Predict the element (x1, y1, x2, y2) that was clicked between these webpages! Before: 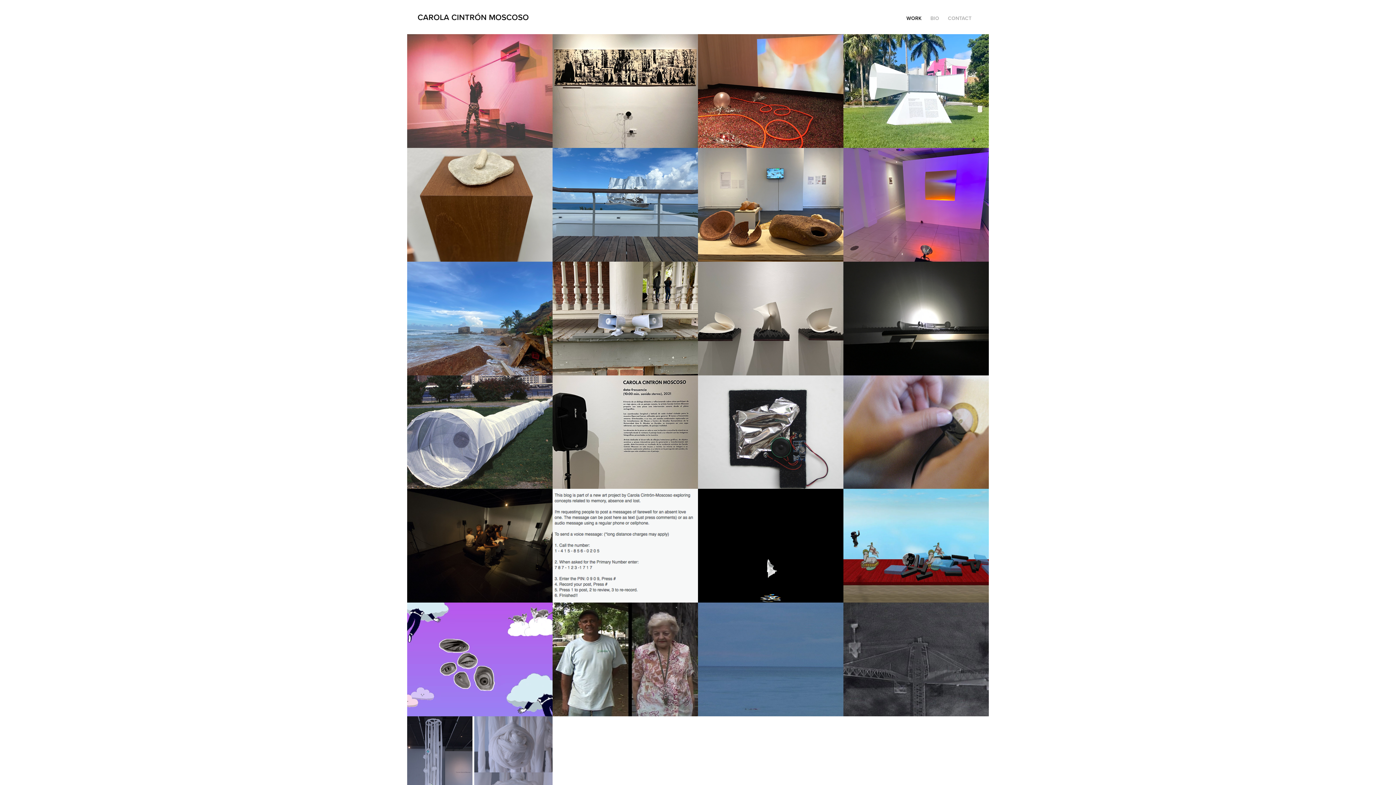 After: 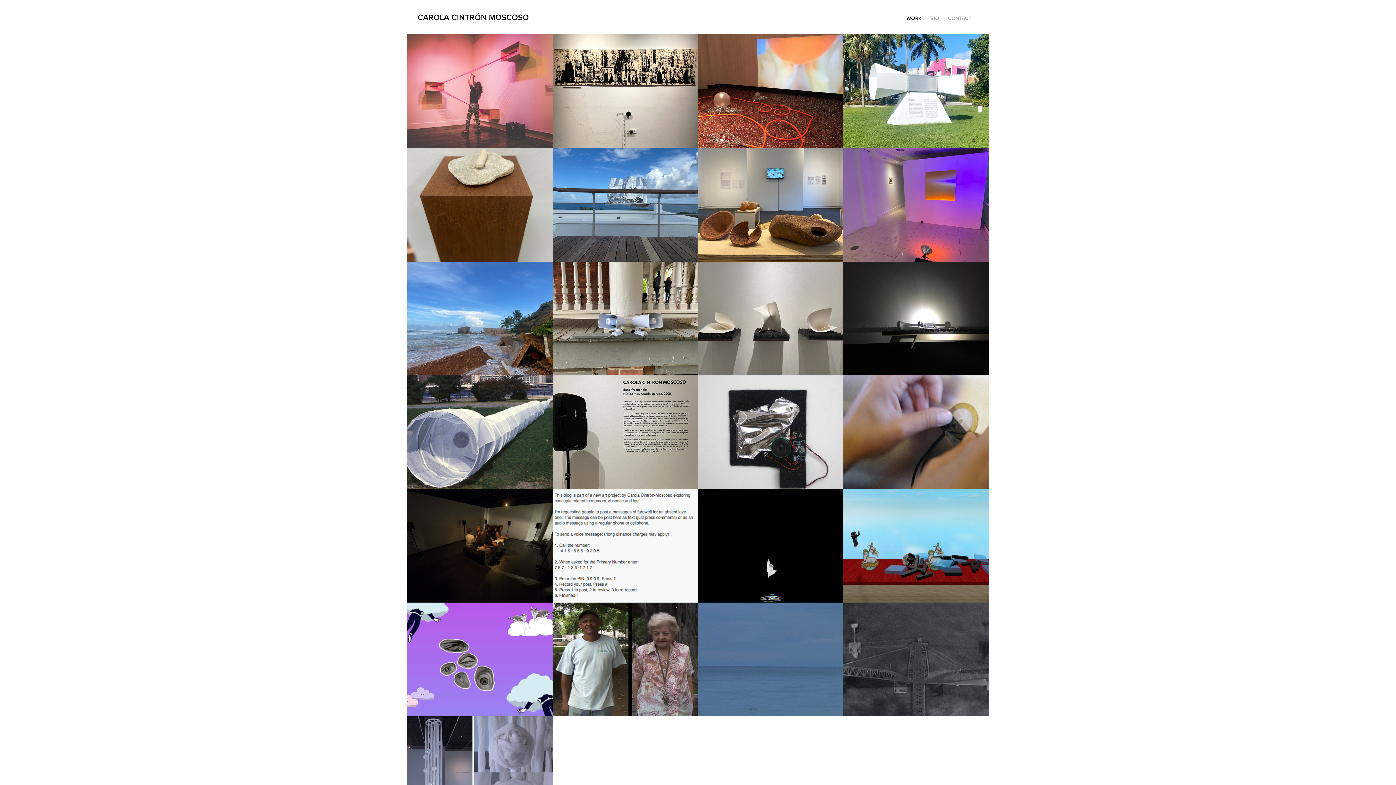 Action: bbox: (906, 14, 921, 21) label: WORK